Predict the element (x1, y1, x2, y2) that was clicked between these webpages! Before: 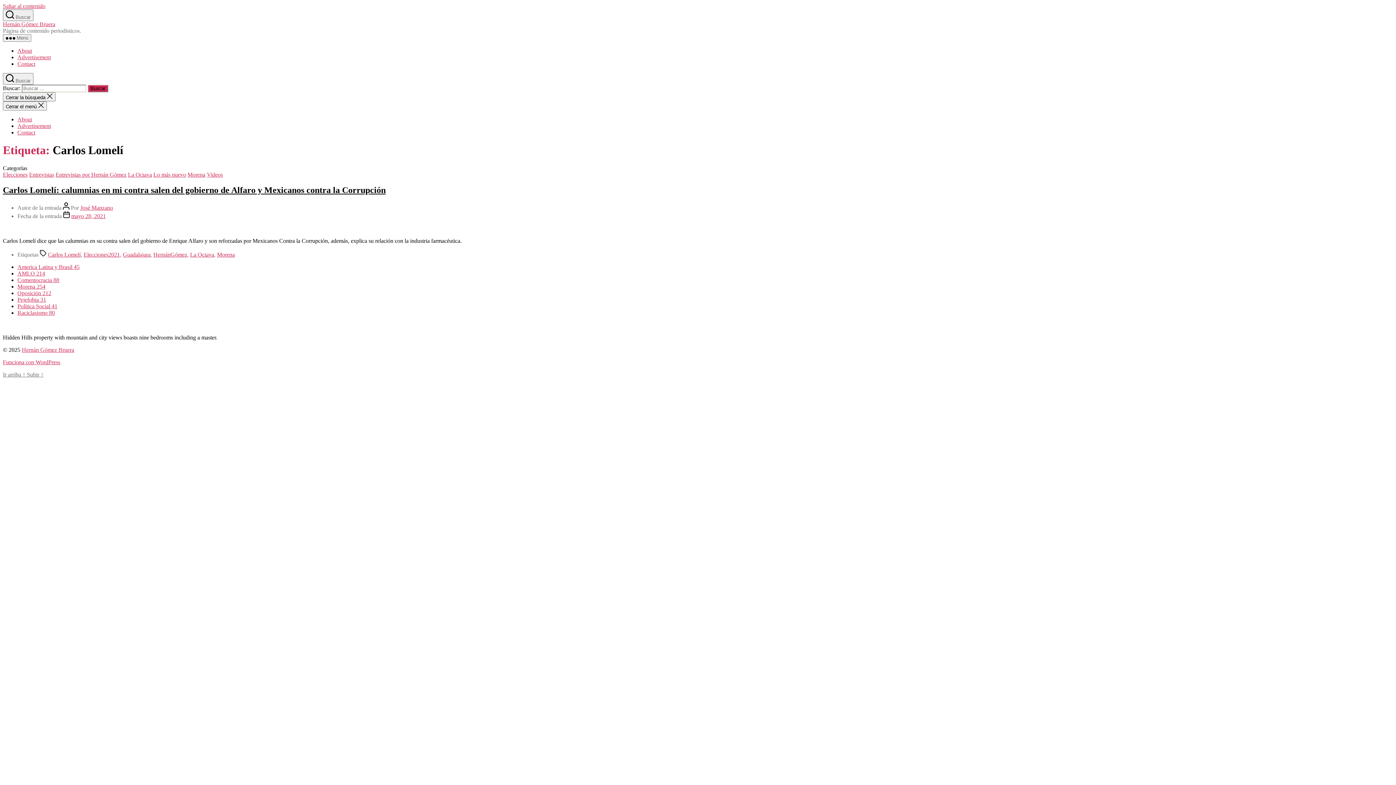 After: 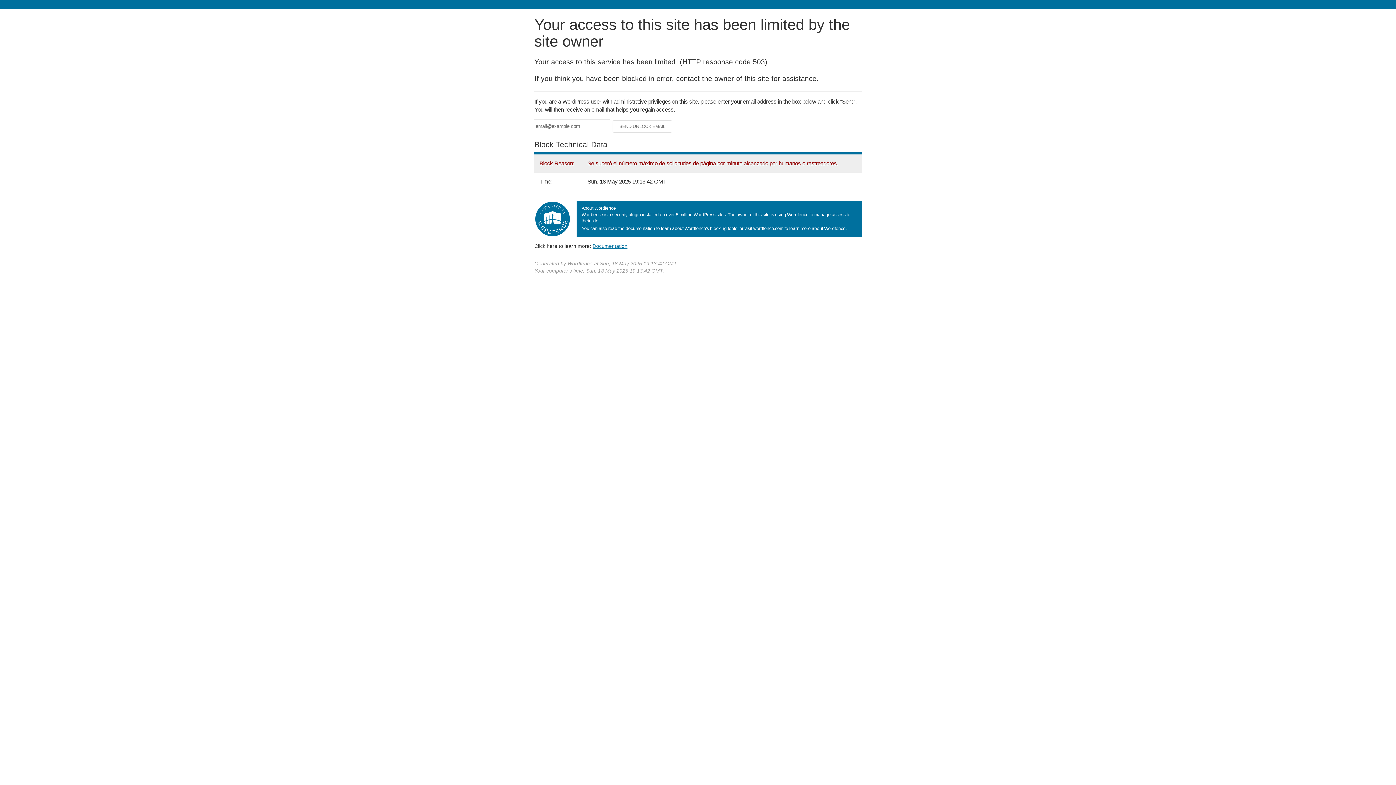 Action: label: Carlos Lomelí: calumnias en mi contra salen del gobierno de Alfaro y Mexicanos contra la Corrupción bbox: (2, 185, 385, 194)